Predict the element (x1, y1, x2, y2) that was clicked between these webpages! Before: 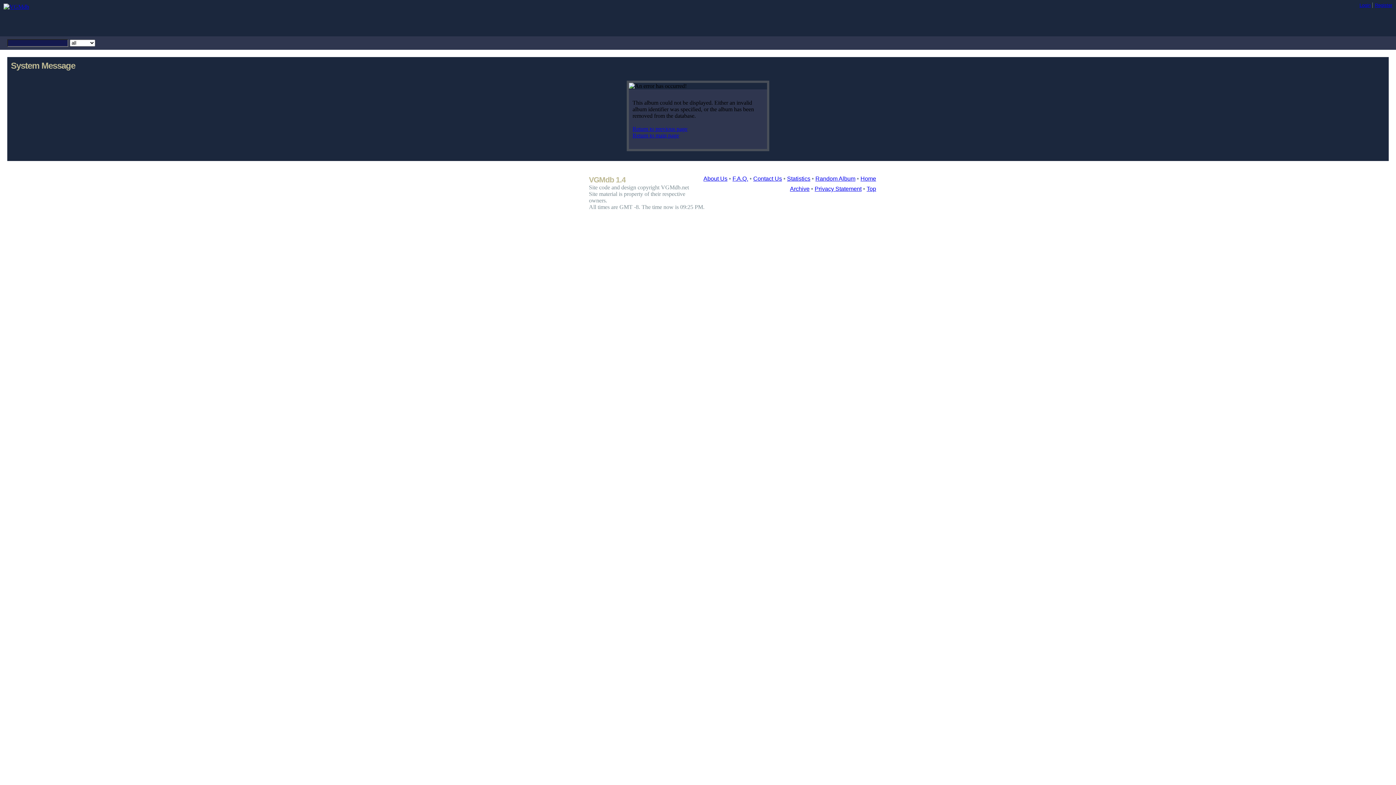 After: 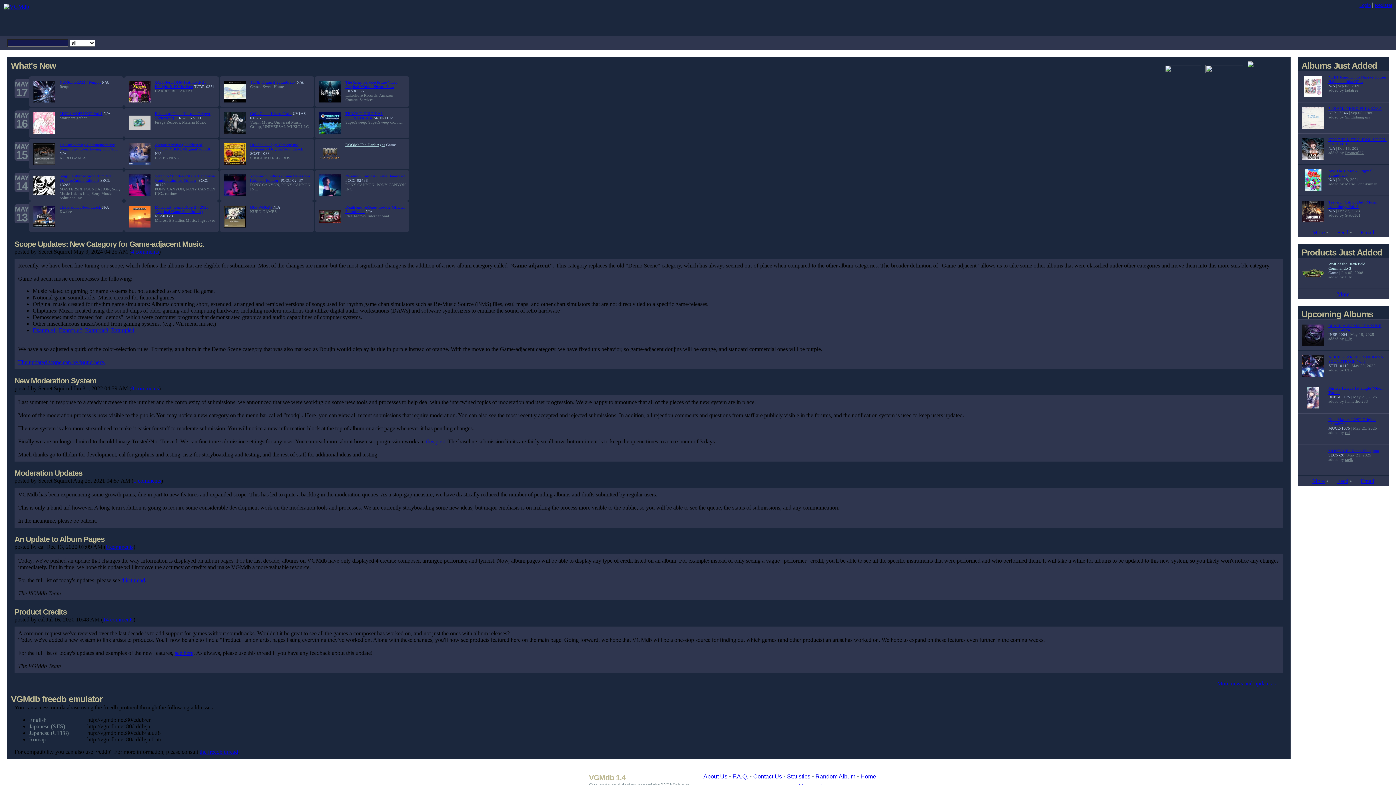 Action: label: Home bbox: (860, 175, 876, 181)